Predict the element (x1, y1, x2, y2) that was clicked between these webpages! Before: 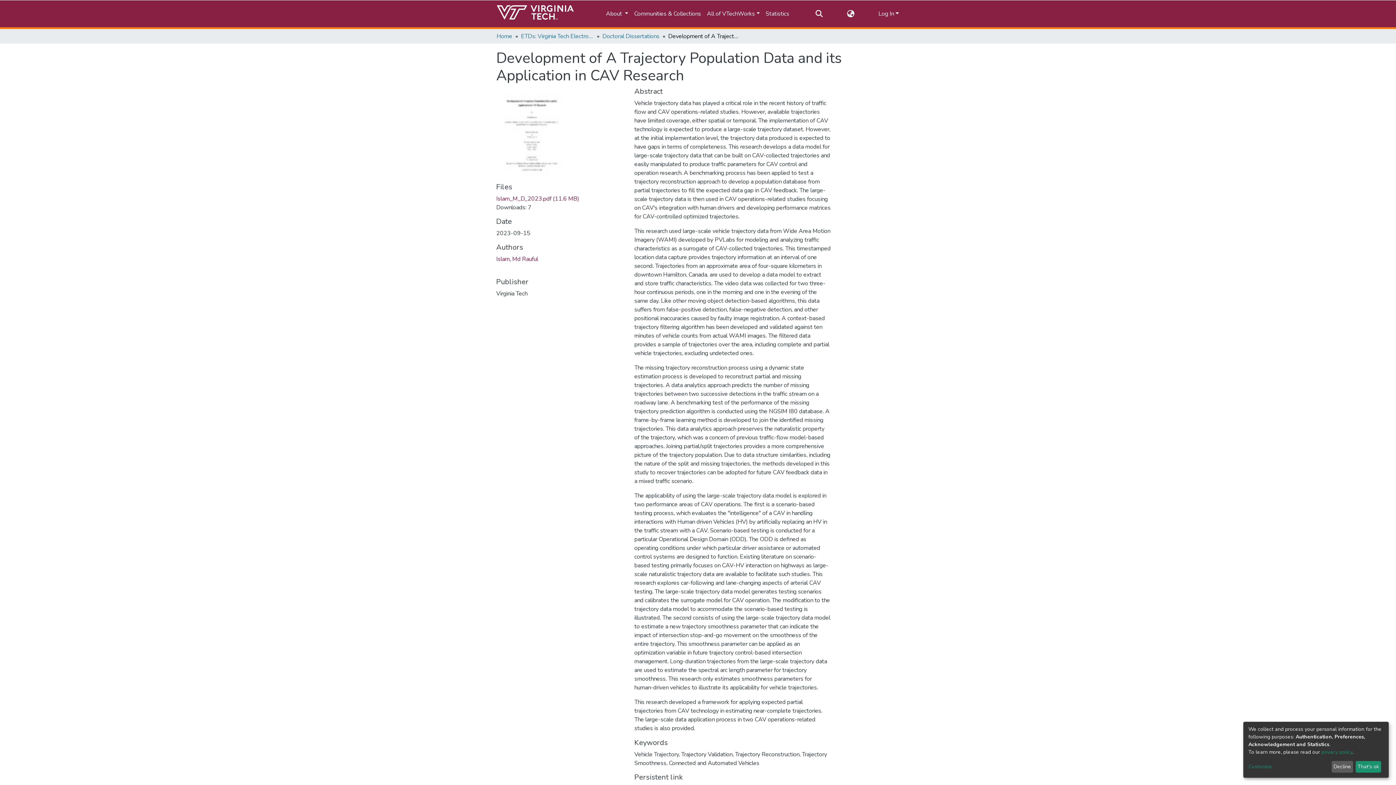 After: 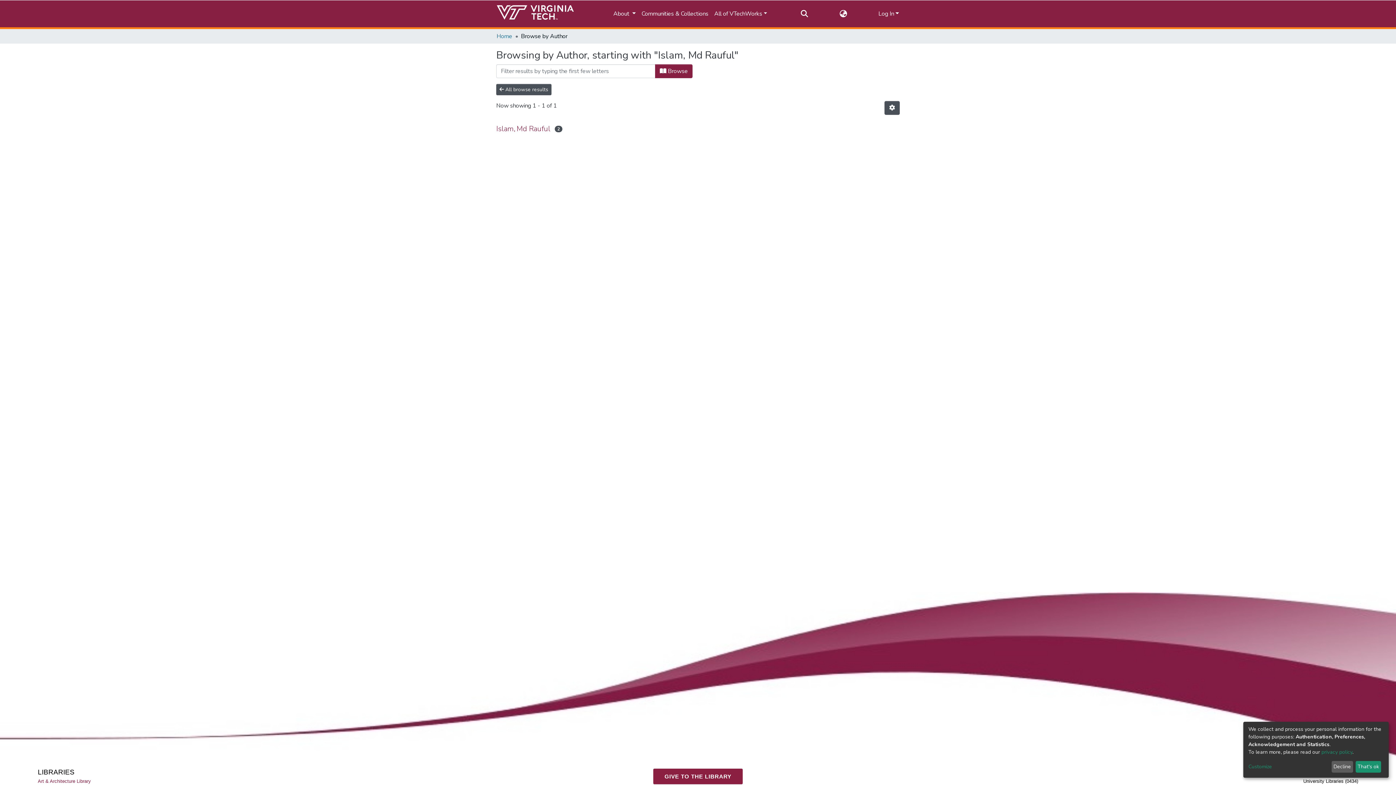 Action: label: Islam, Md Rauful bbox: (496, 220, 538, 228)